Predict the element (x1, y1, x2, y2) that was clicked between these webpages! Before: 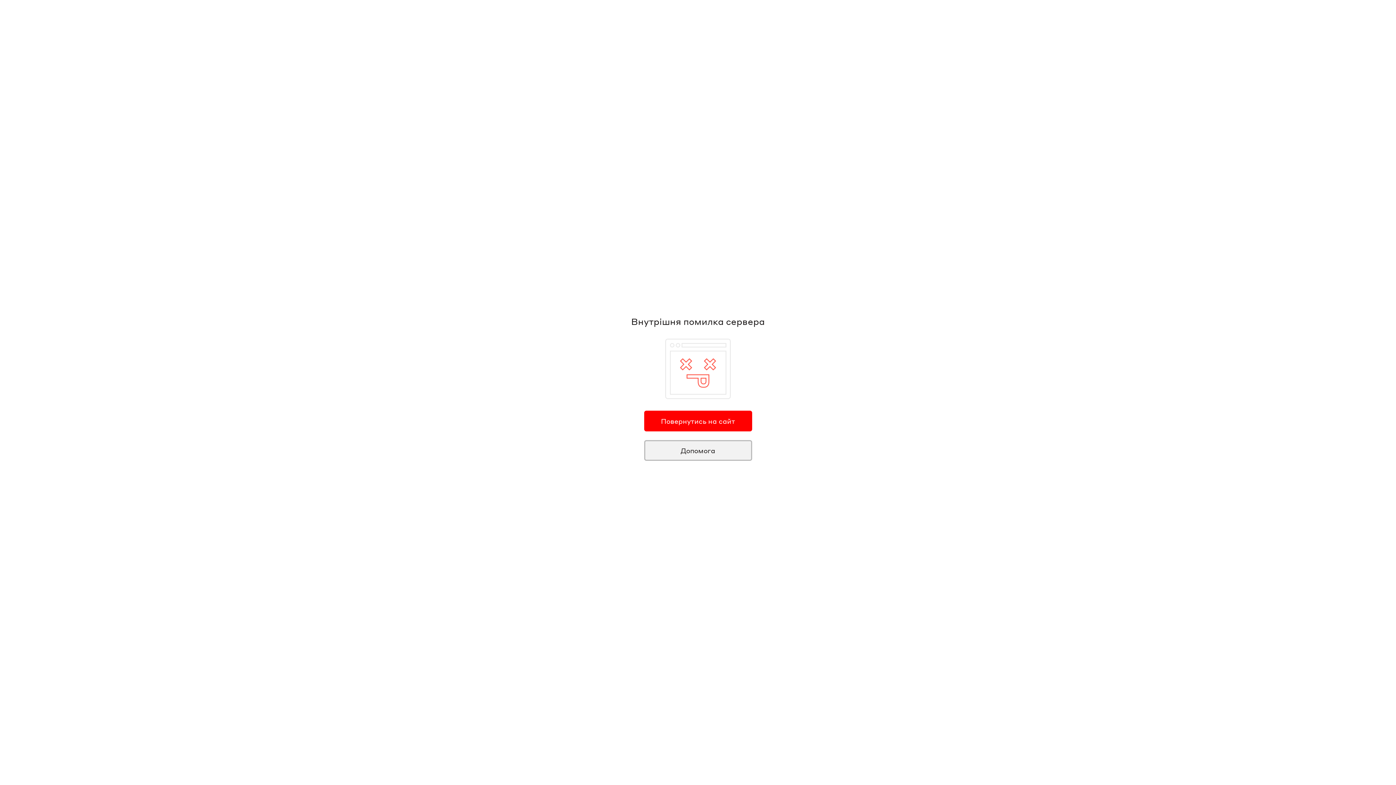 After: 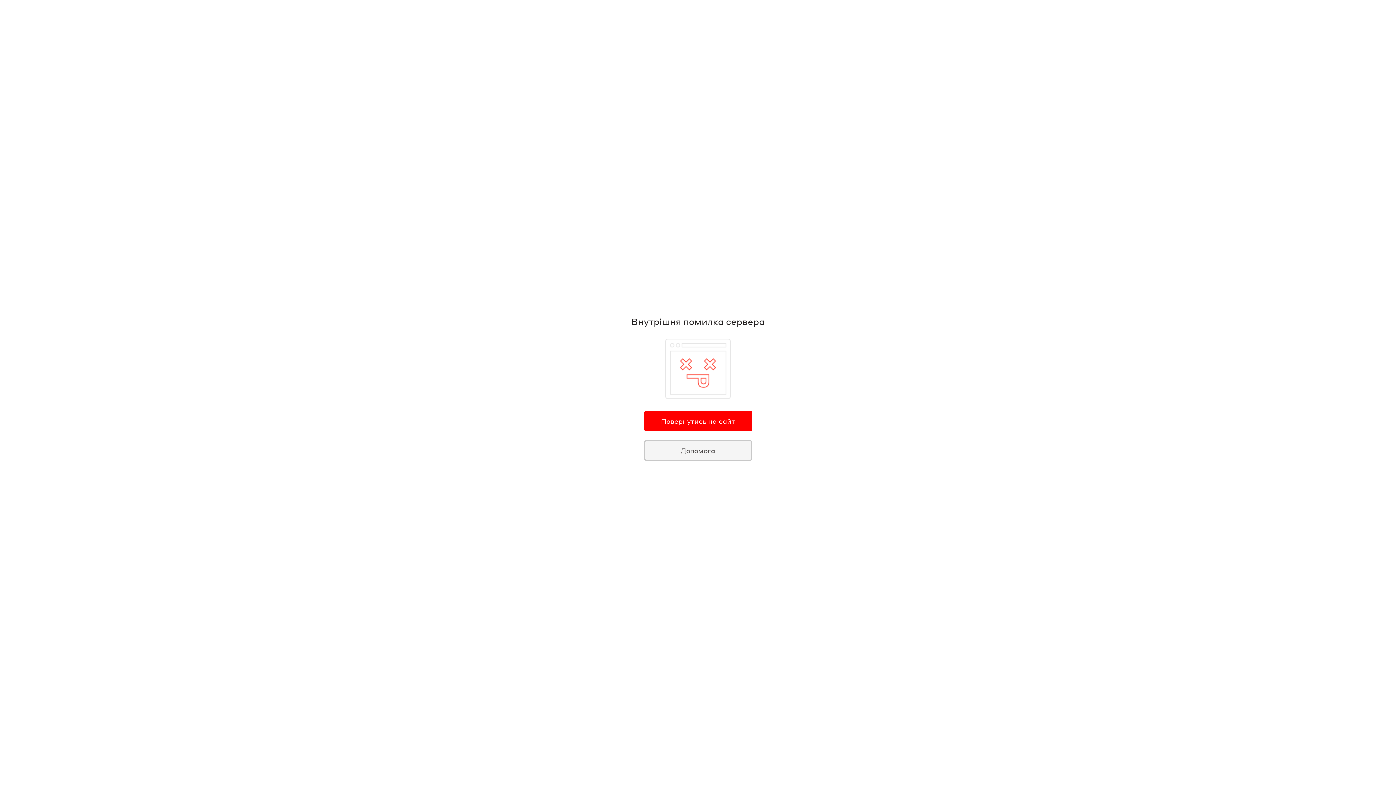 Action: label: Допомога bbox: (644, 440, 752, 460)